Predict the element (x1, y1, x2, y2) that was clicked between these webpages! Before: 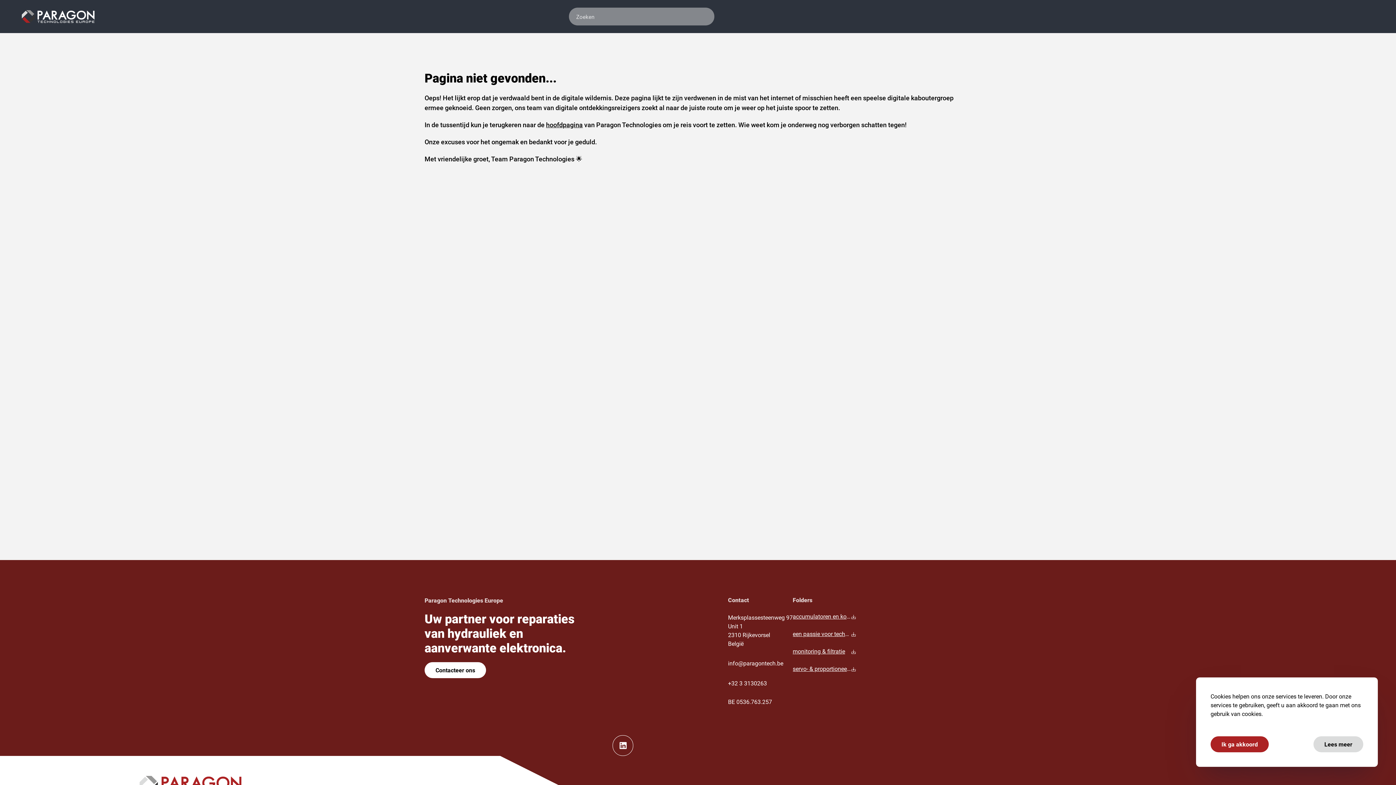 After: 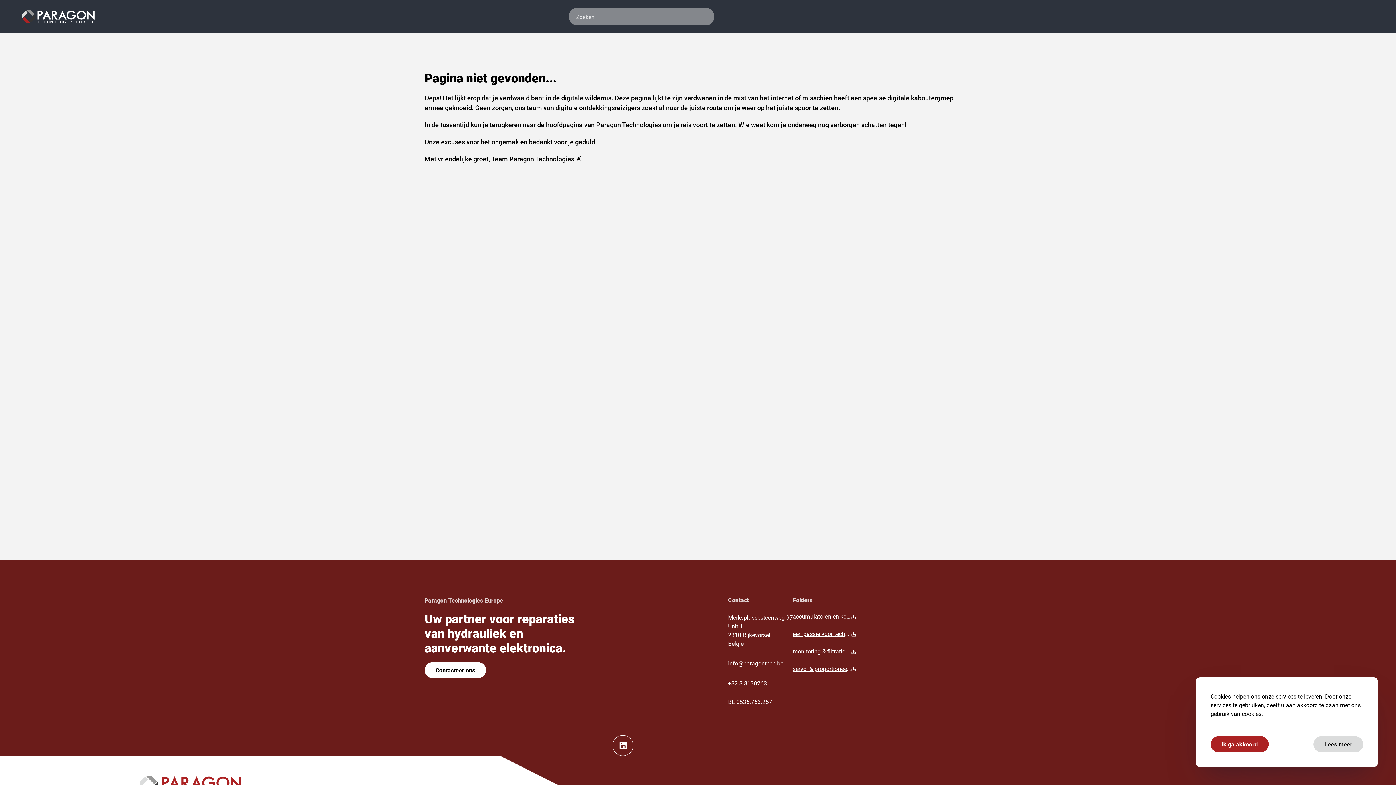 Action: label: info@paragontech.be bbox: (728, 658, 783, 669)